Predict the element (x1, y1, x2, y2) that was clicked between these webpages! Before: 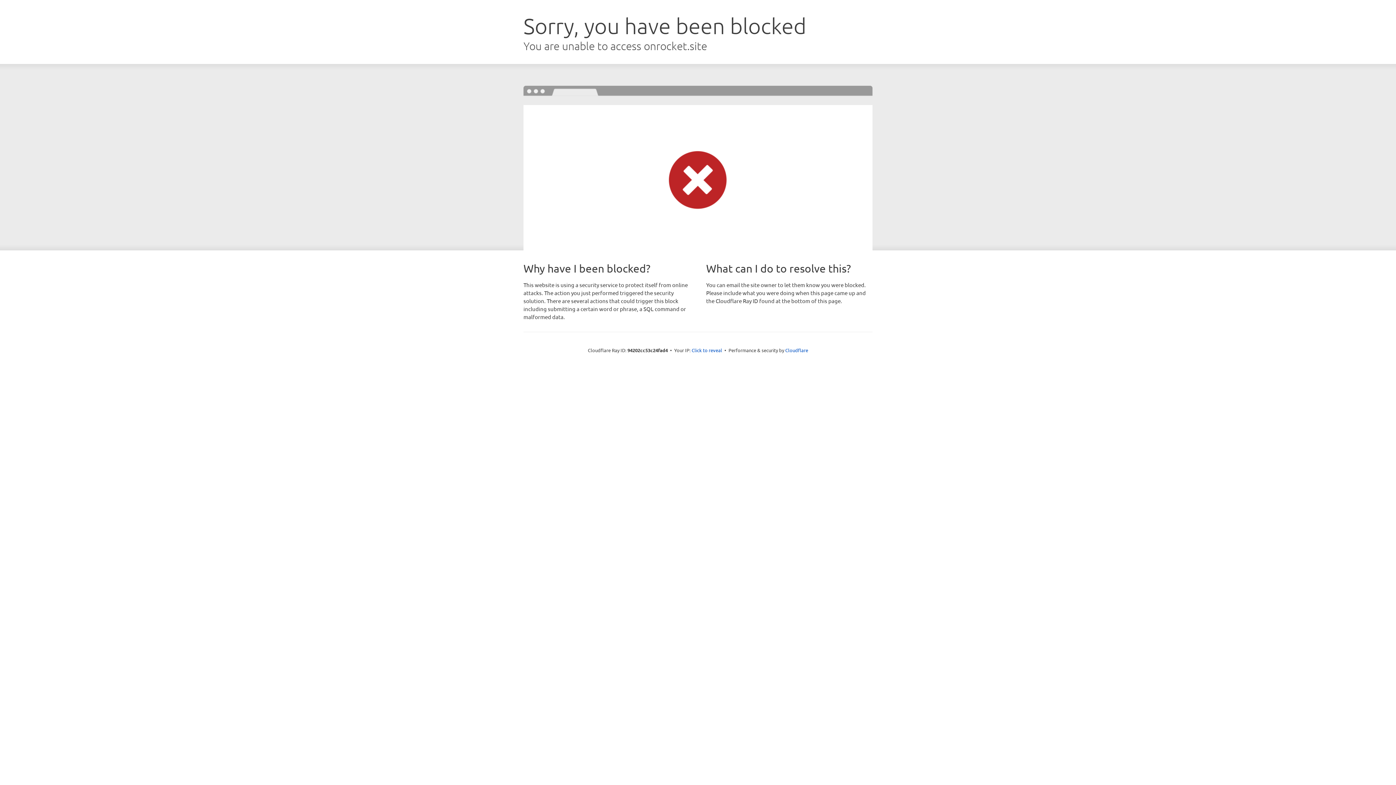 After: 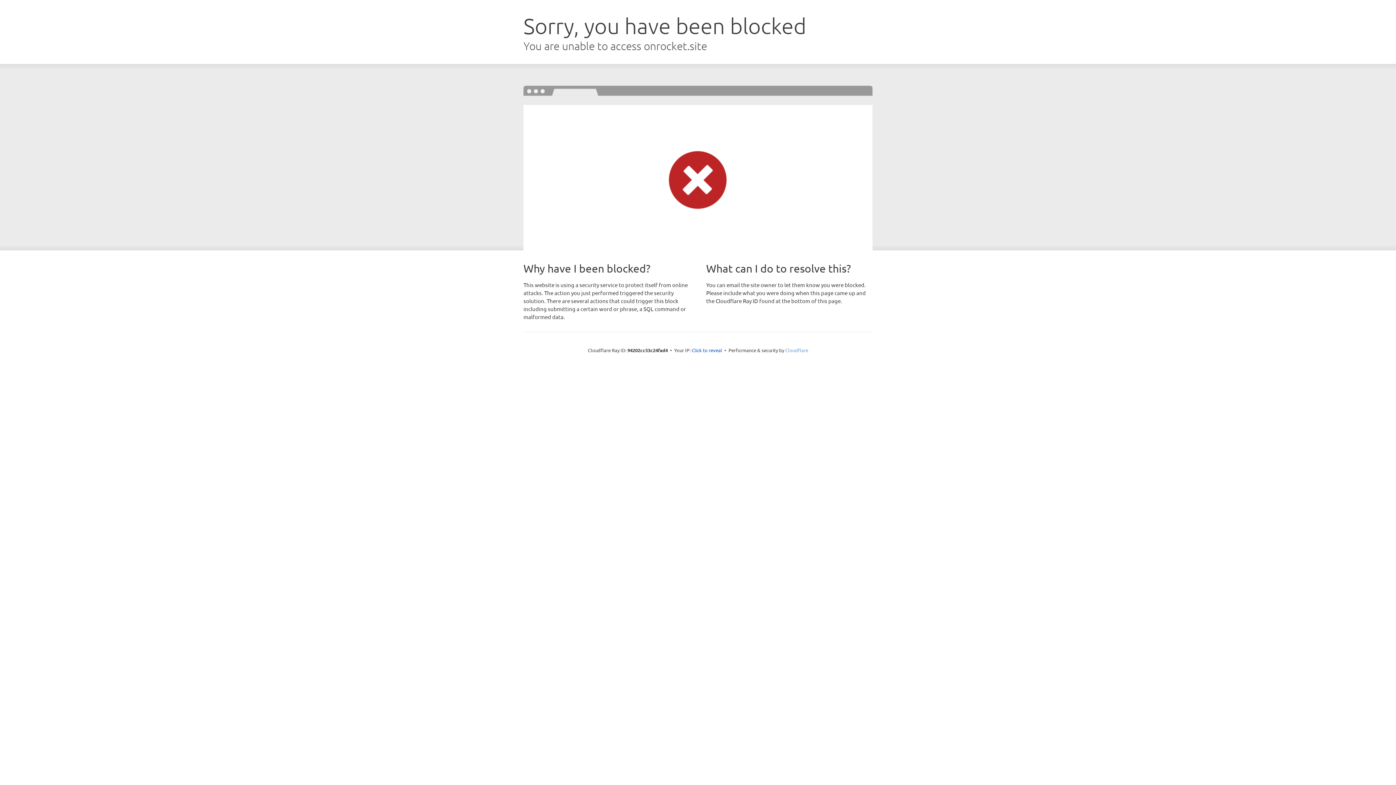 Action: label: Cloudflare bbox: (785, 347, 808, 353)